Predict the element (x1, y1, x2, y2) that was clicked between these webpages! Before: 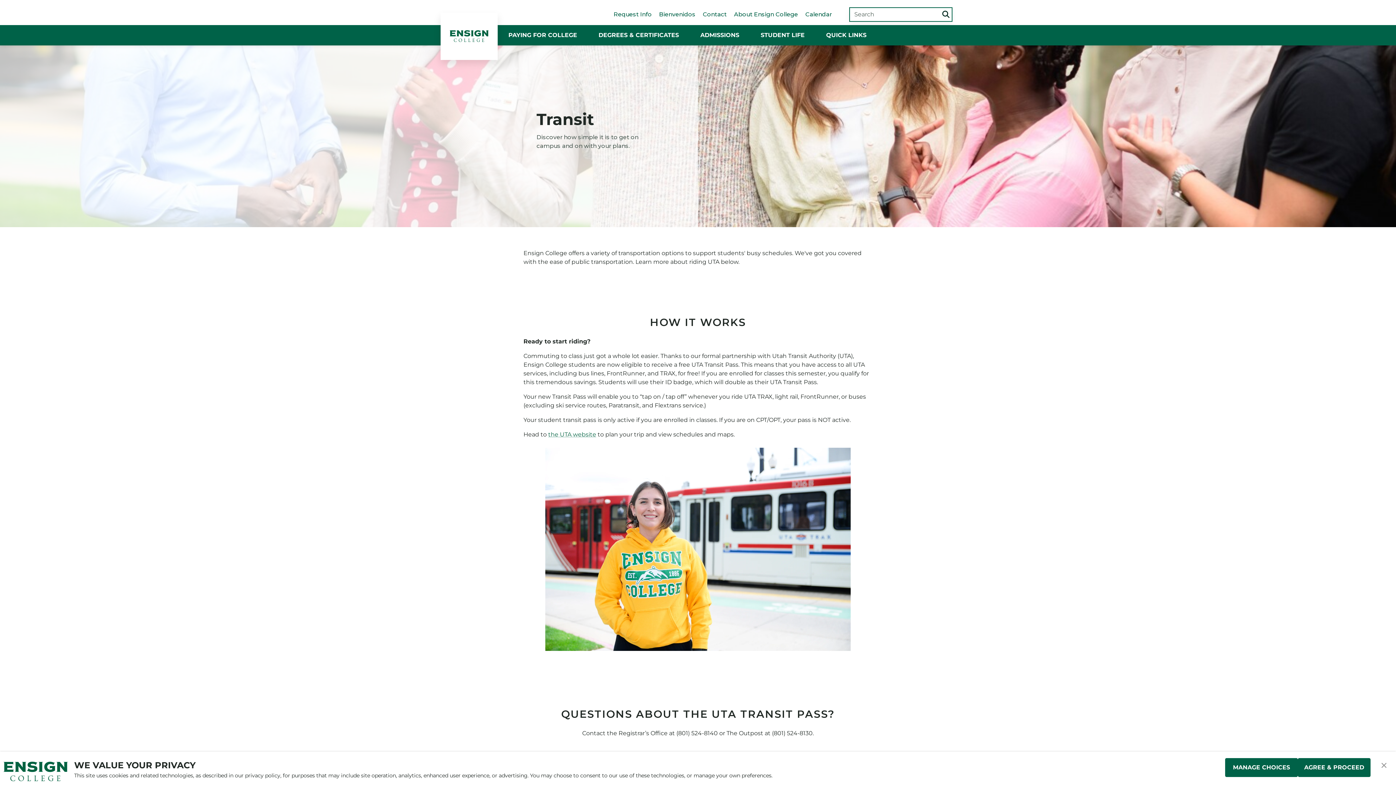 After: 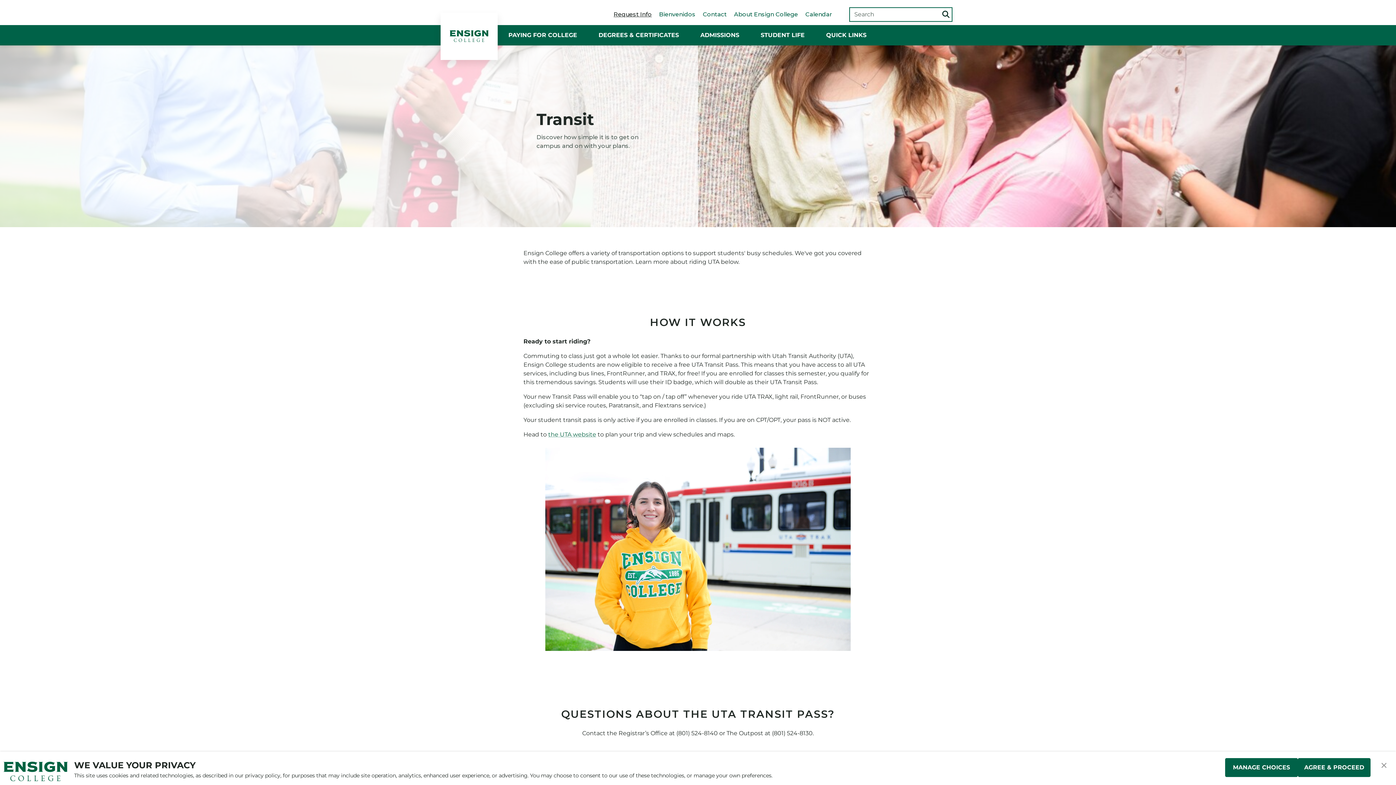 Action: bbox: (613, 10, 652, 17) label: Request Info